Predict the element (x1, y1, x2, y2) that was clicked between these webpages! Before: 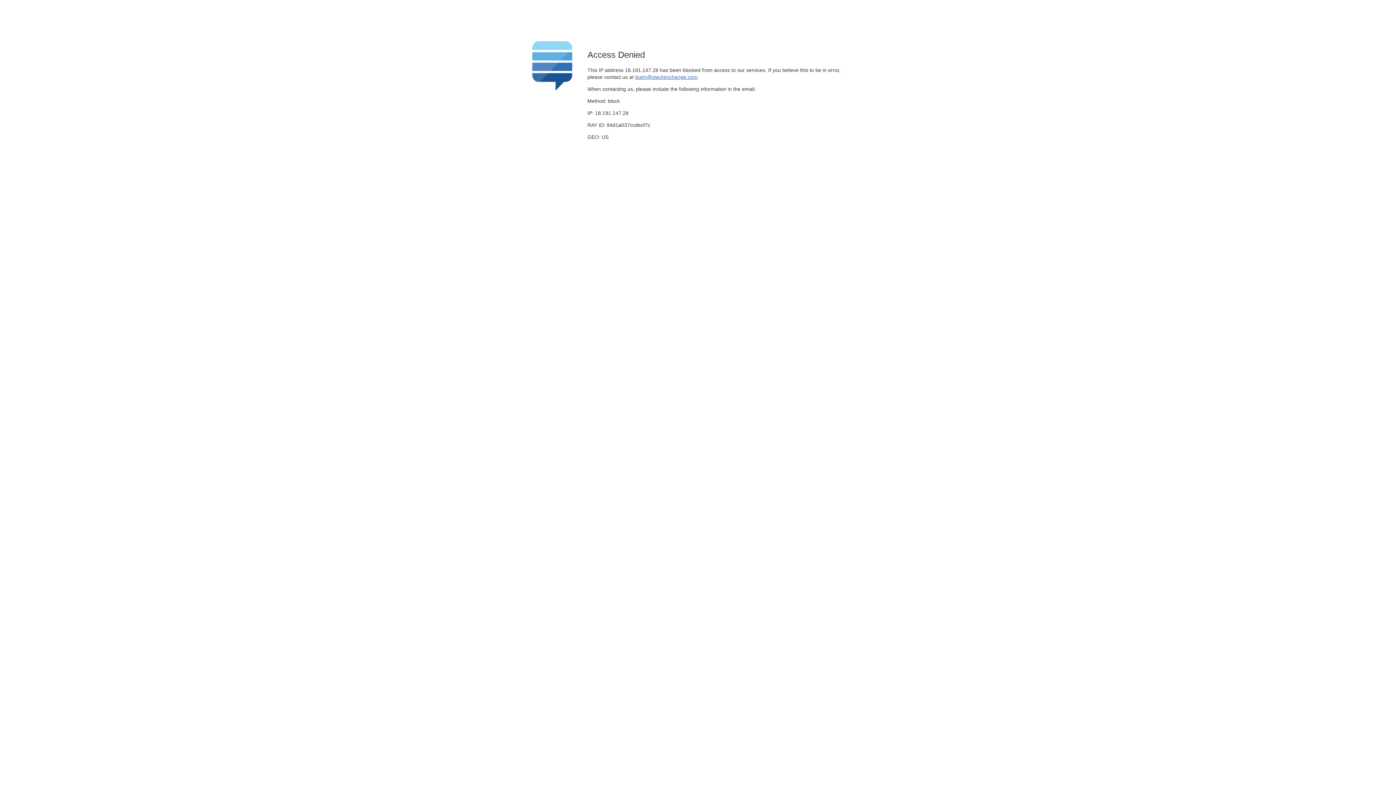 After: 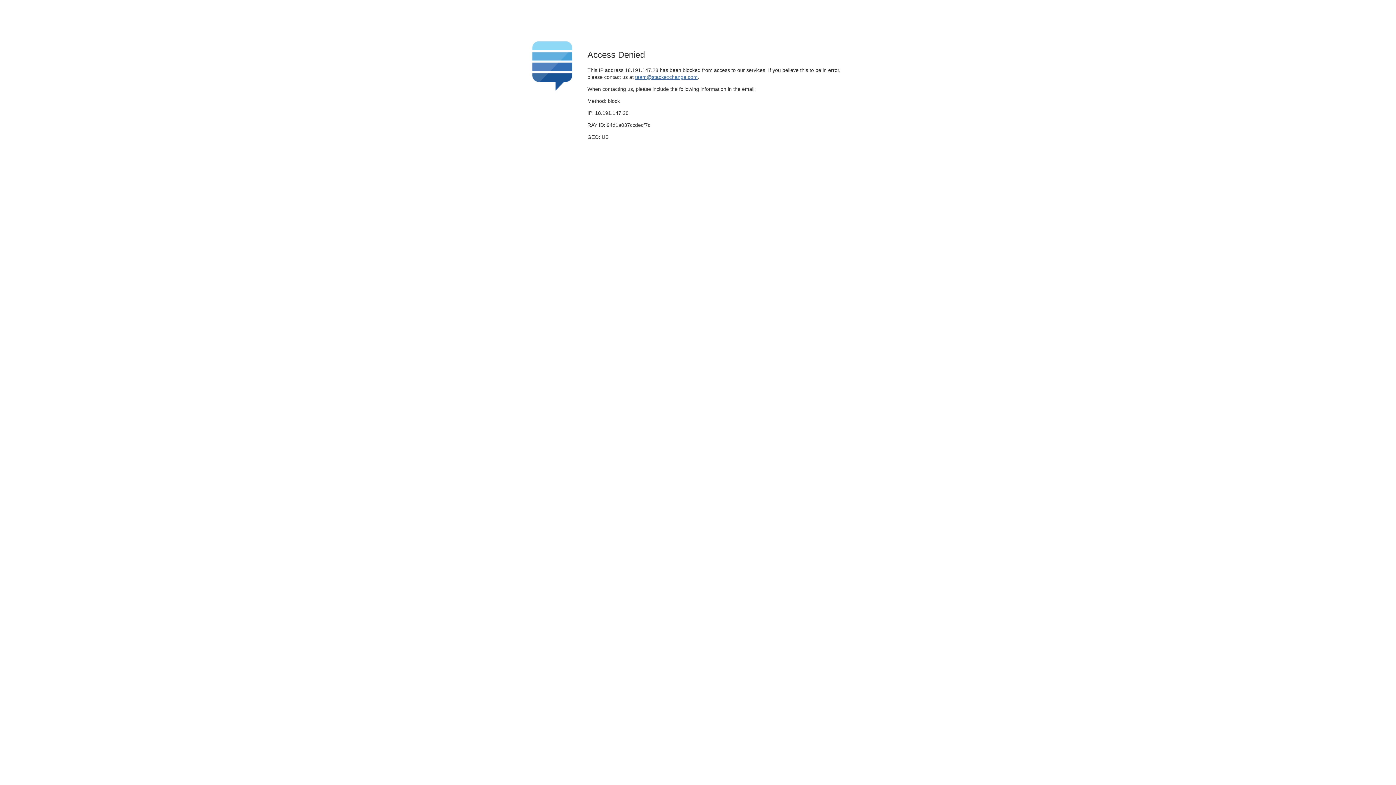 Action: bbox: (635, 74, 697, 79) label: team@stackexchange.com